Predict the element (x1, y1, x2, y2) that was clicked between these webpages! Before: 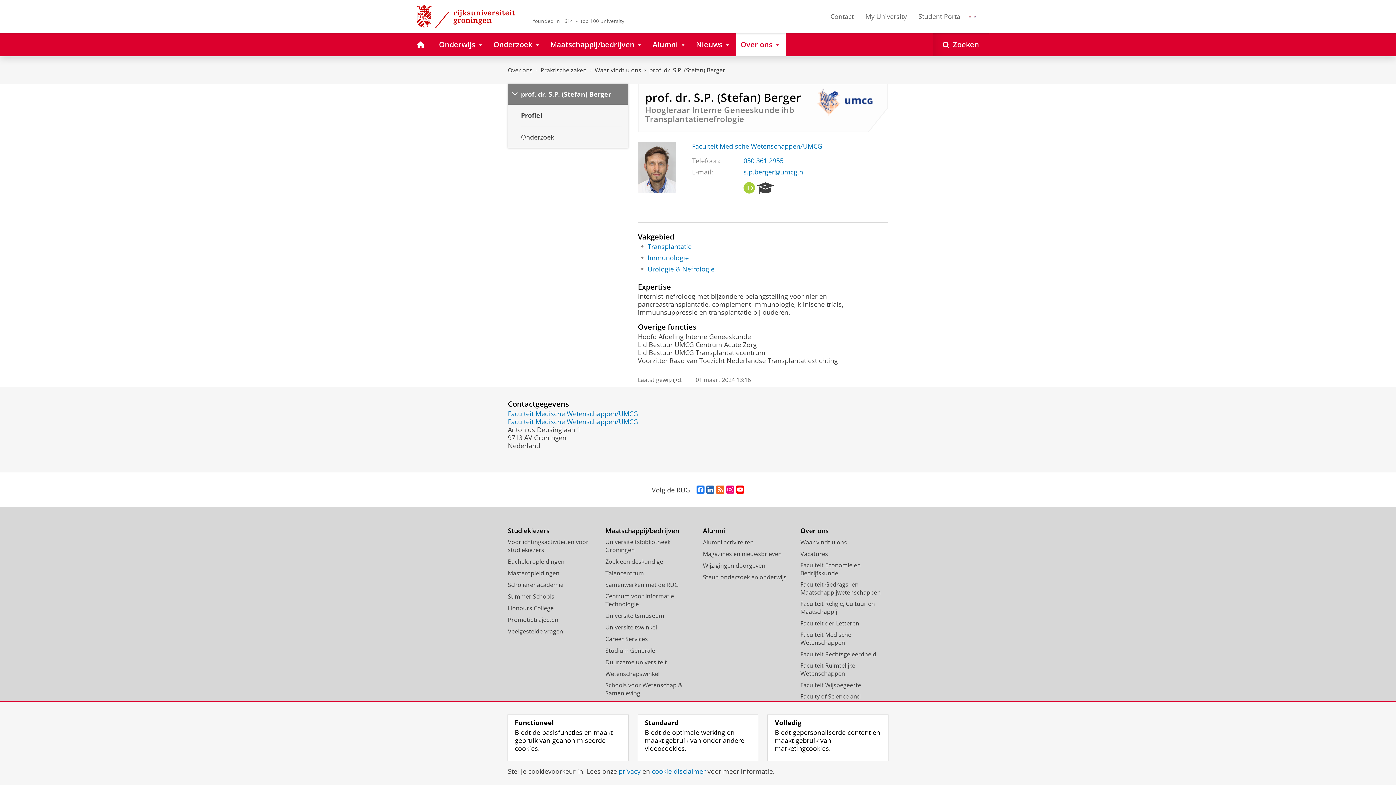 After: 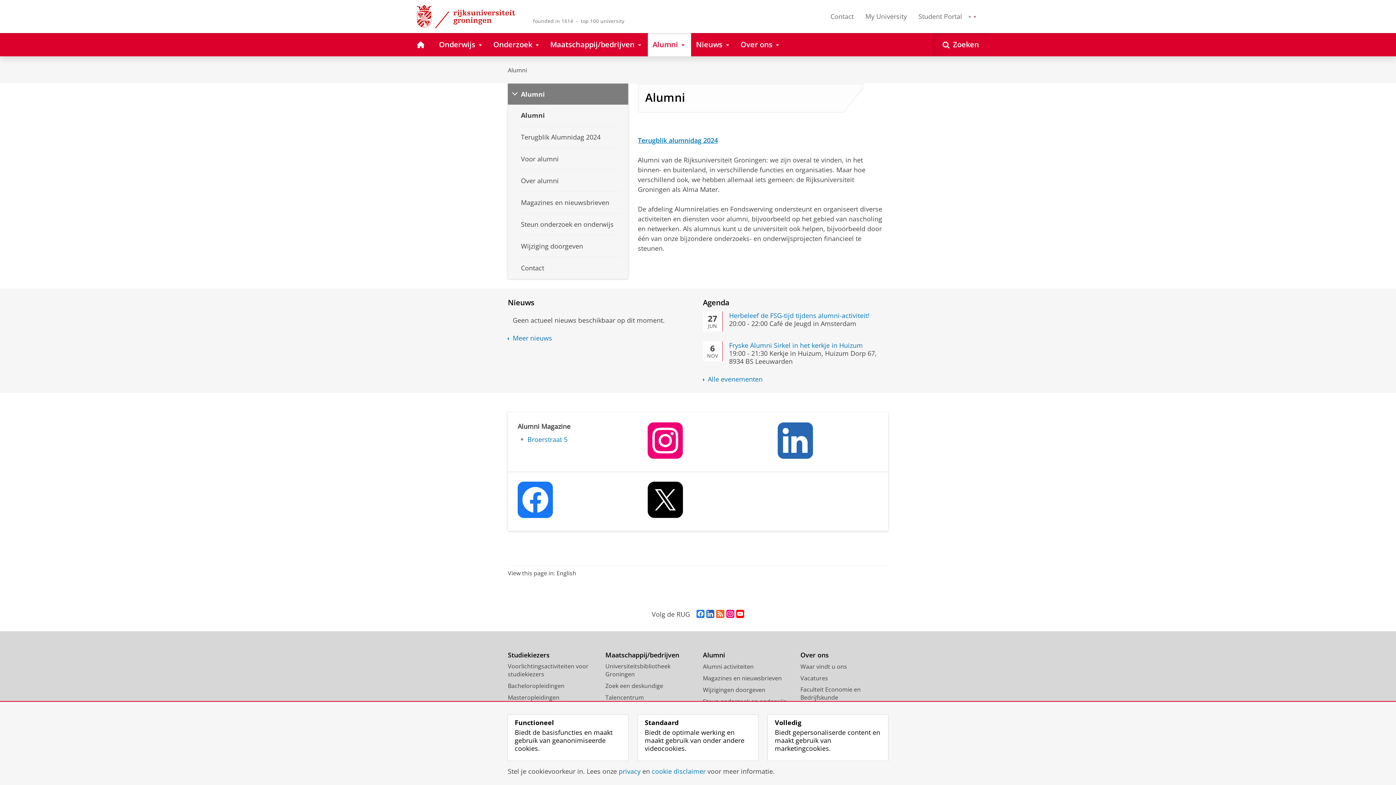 Action: label: Alumni bbox: (647, 32, 691, 56)